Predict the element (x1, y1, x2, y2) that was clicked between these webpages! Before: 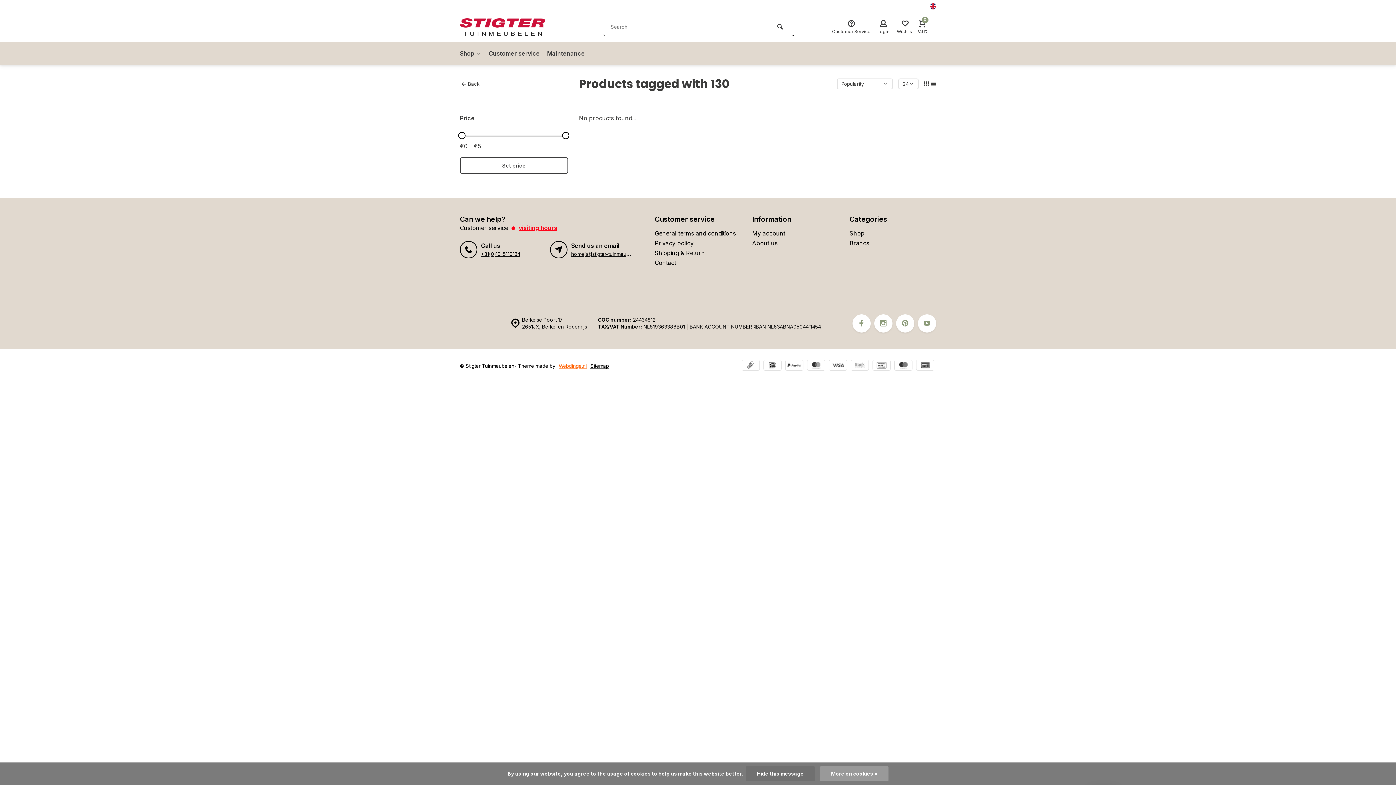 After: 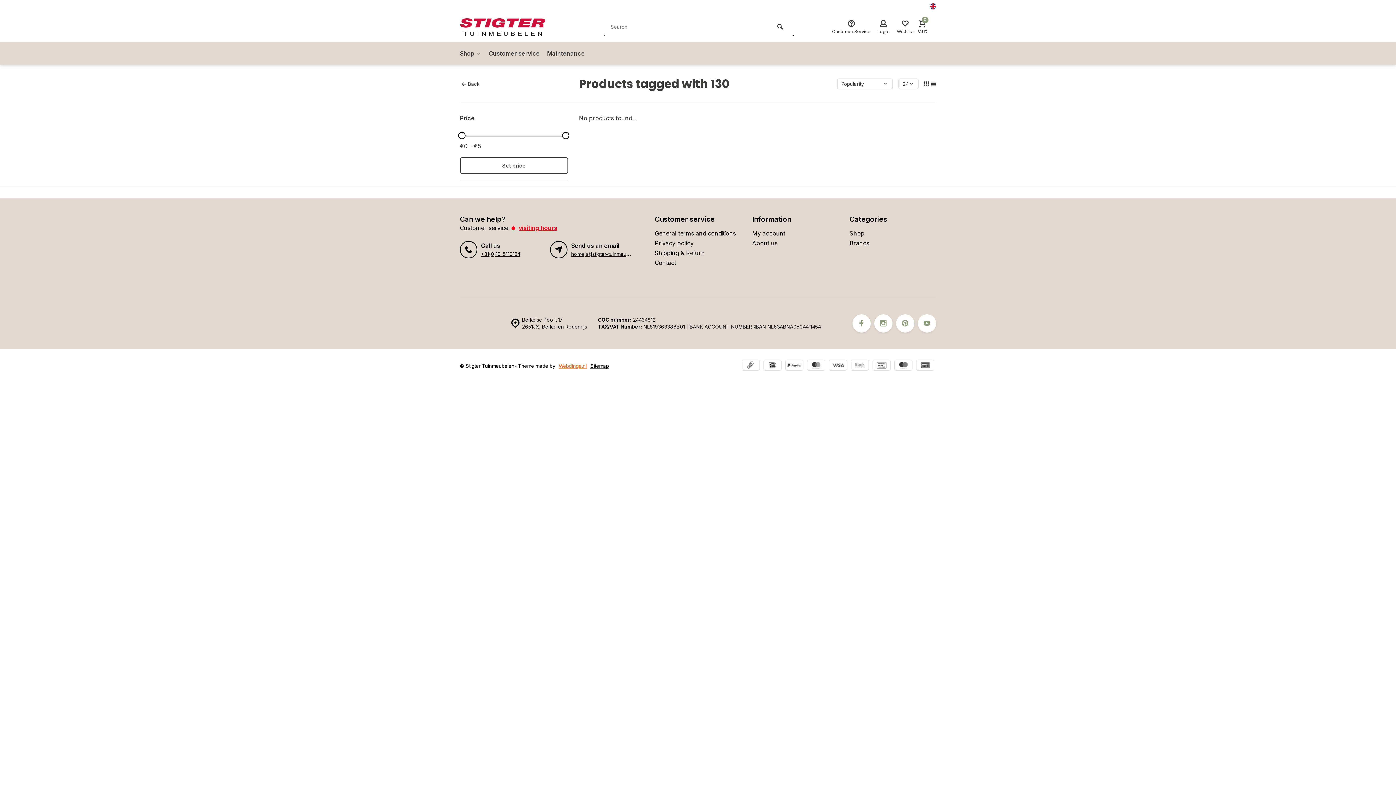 Action: bbox: (746, 766, 814, 781) label: Hide this message